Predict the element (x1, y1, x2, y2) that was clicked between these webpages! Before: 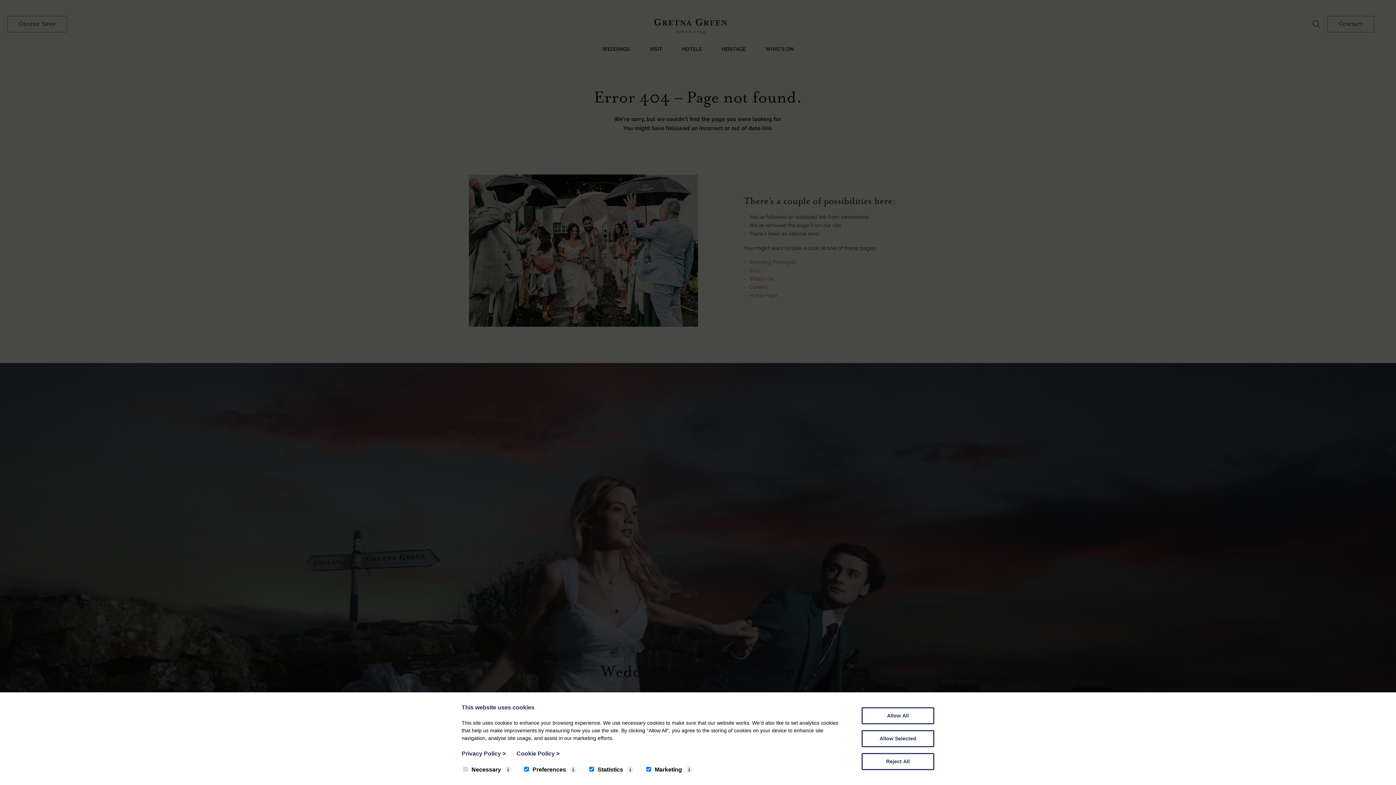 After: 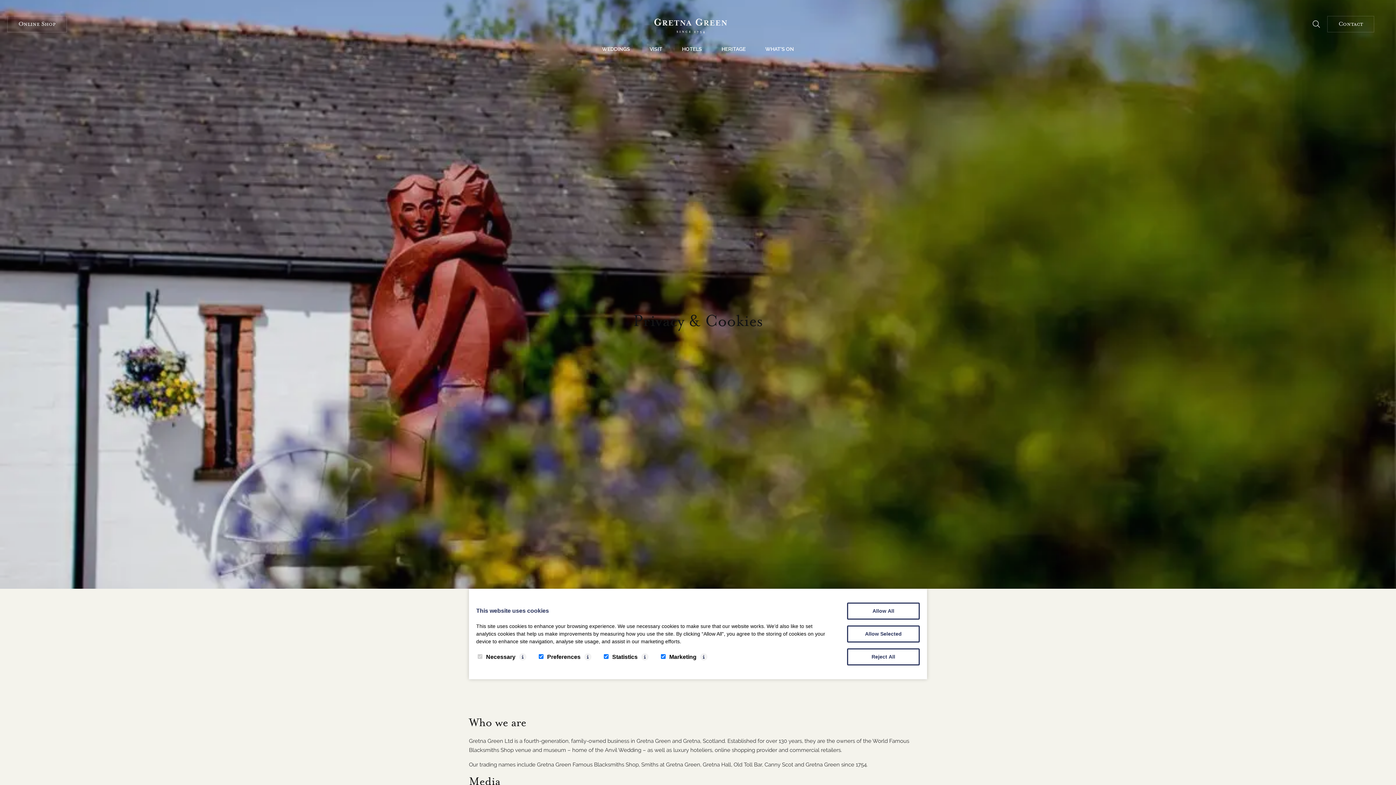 Action: label: Privacy Policy > bbox: (461, 750, 505, 757)